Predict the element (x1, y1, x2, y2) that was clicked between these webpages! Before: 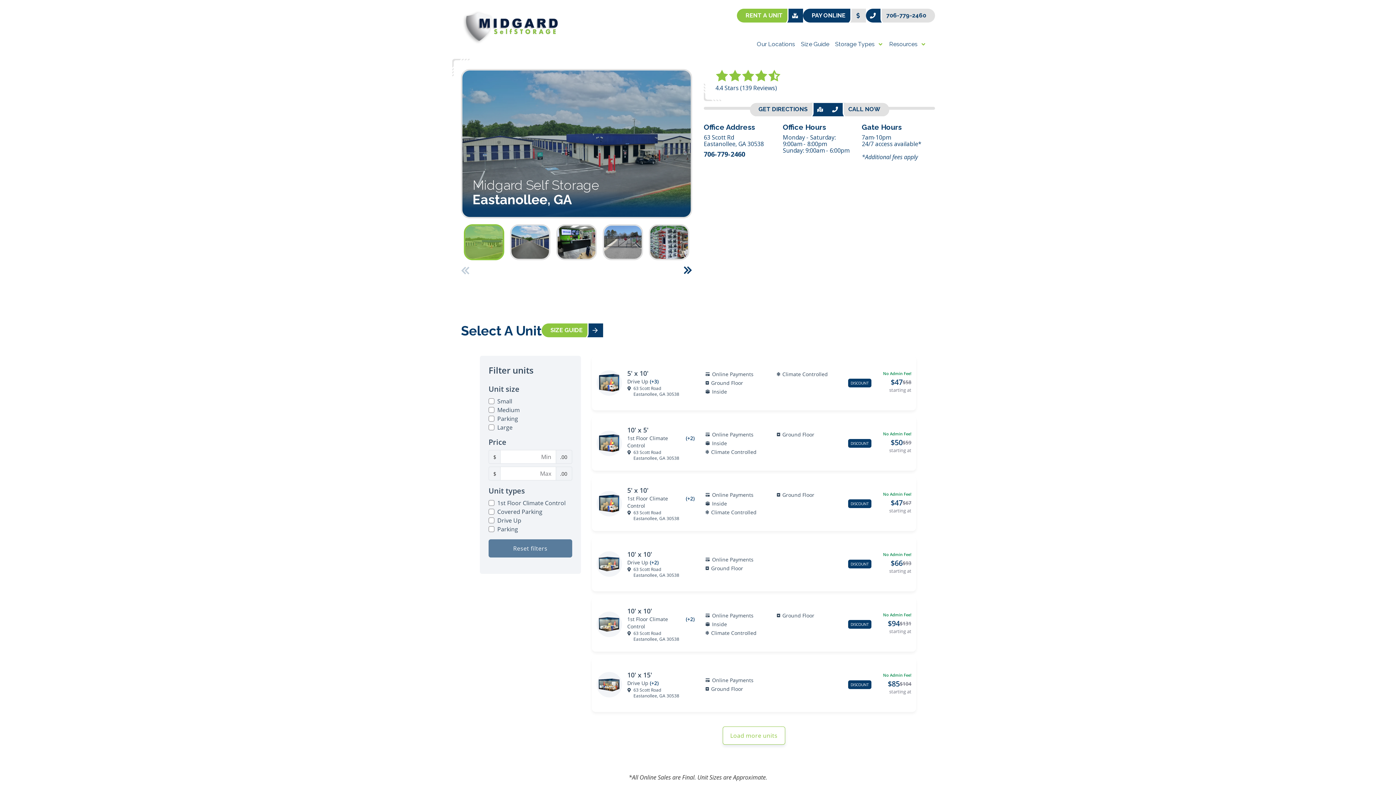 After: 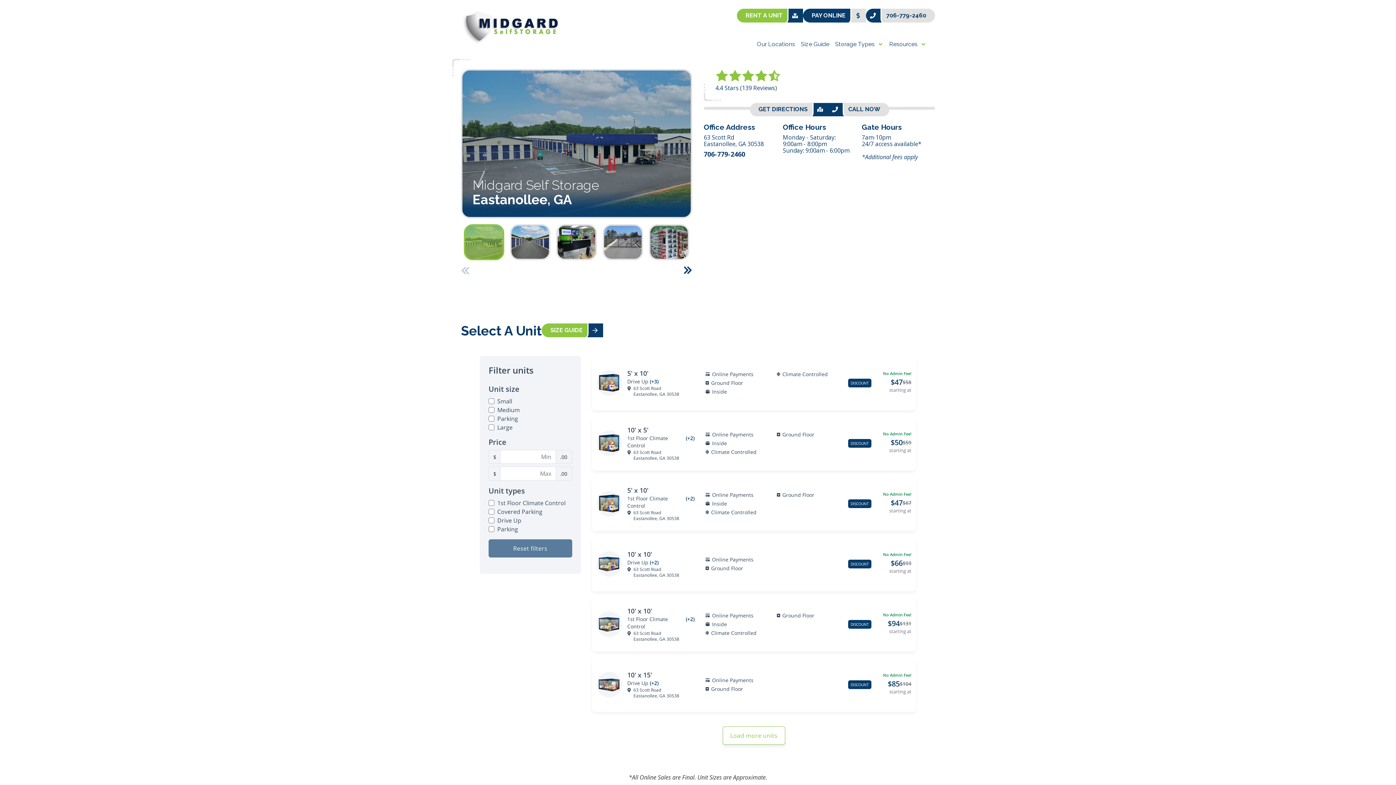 Action: bbox: (461, 224, 507, 260)